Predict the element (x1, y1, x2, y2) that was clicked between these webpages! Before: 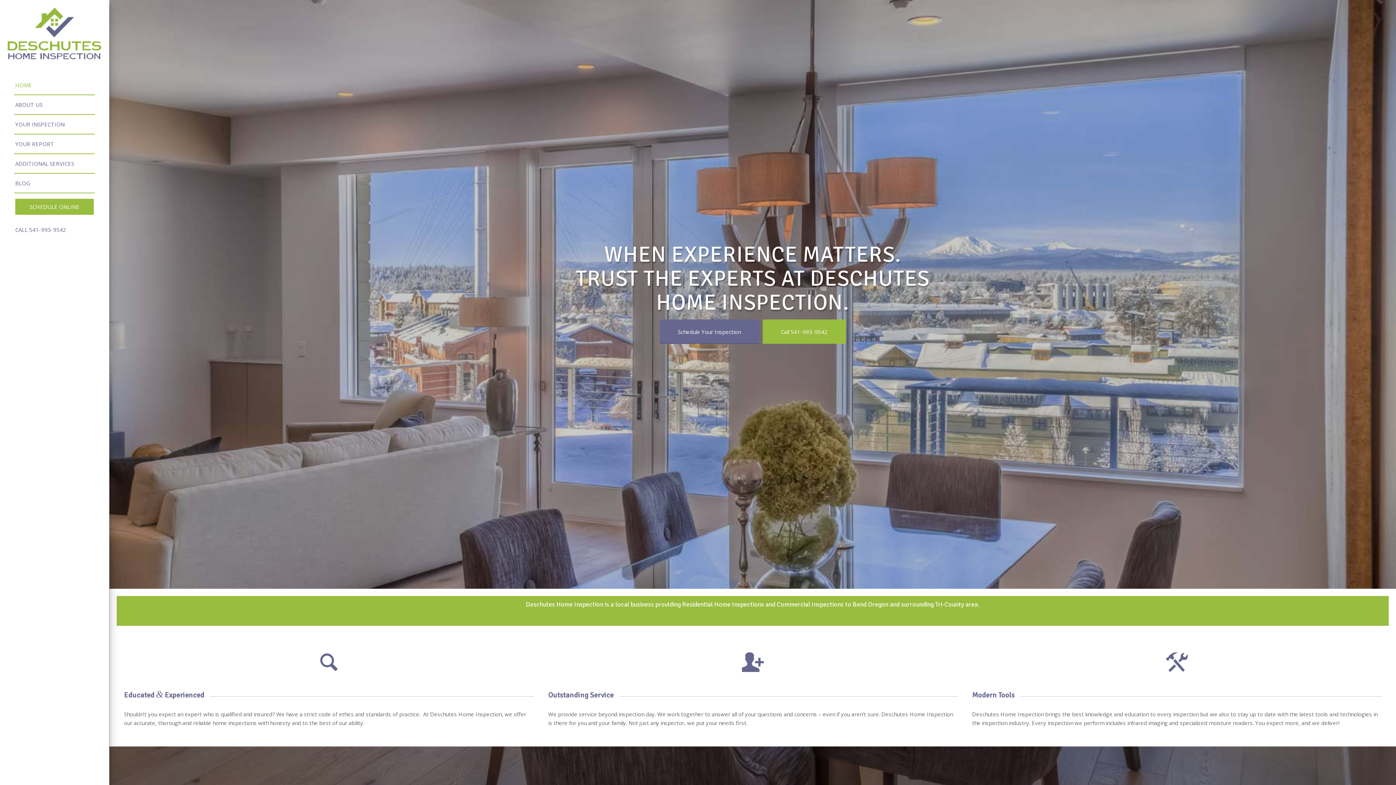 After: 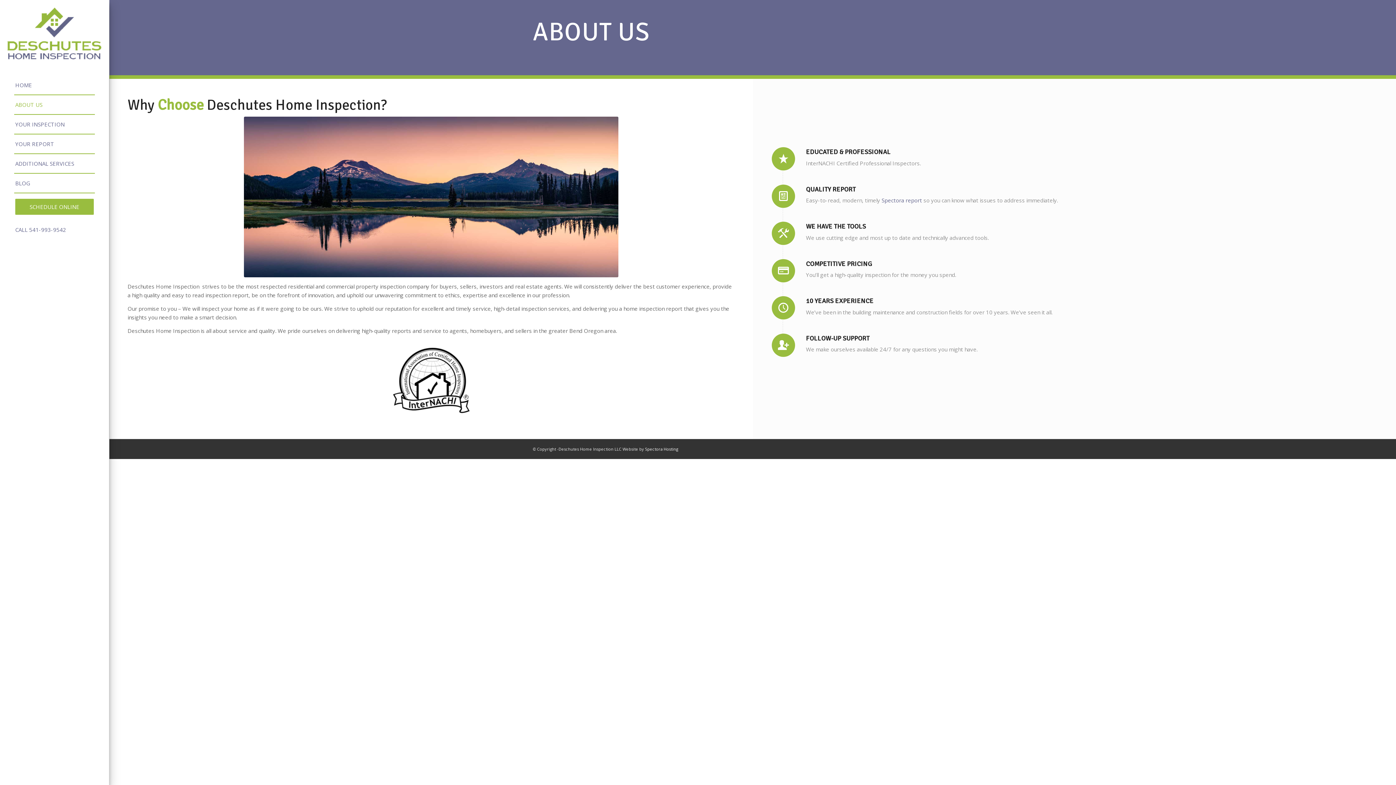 Action: bbox: (14, 95, 94, 114) label: ABOUT US